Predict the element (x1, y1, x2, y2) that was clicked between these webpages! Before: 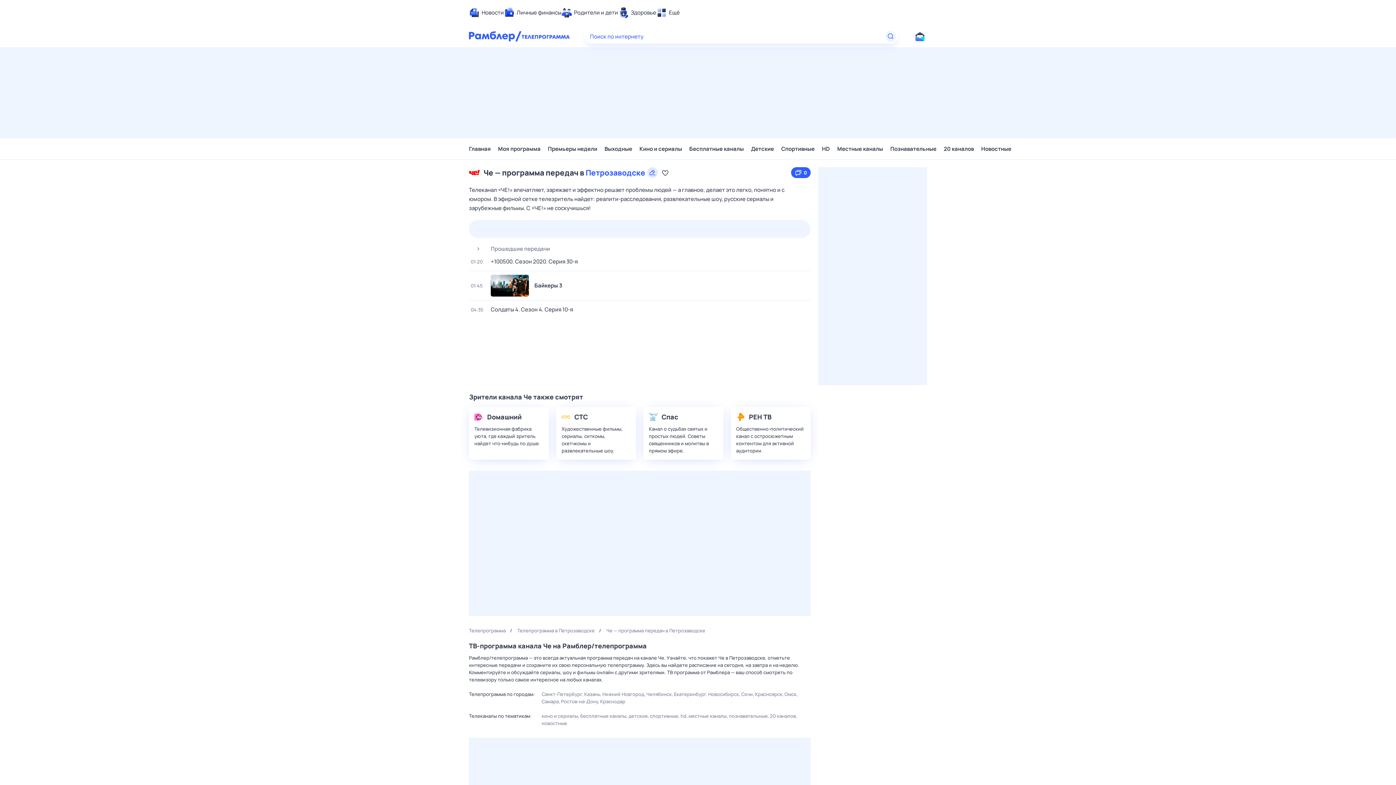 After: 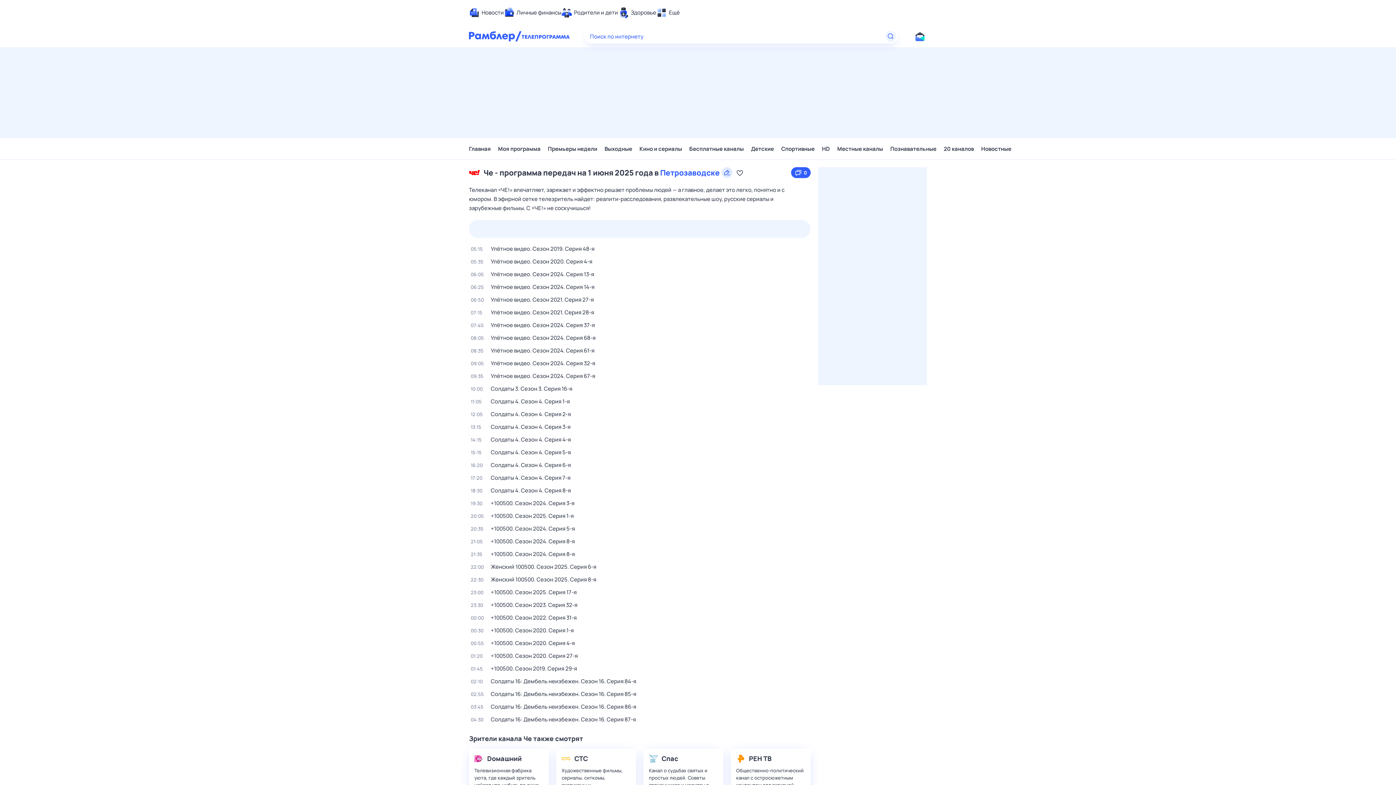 Action: label: 1 июн, 
вс bbox: (701, 220, 730, 238)